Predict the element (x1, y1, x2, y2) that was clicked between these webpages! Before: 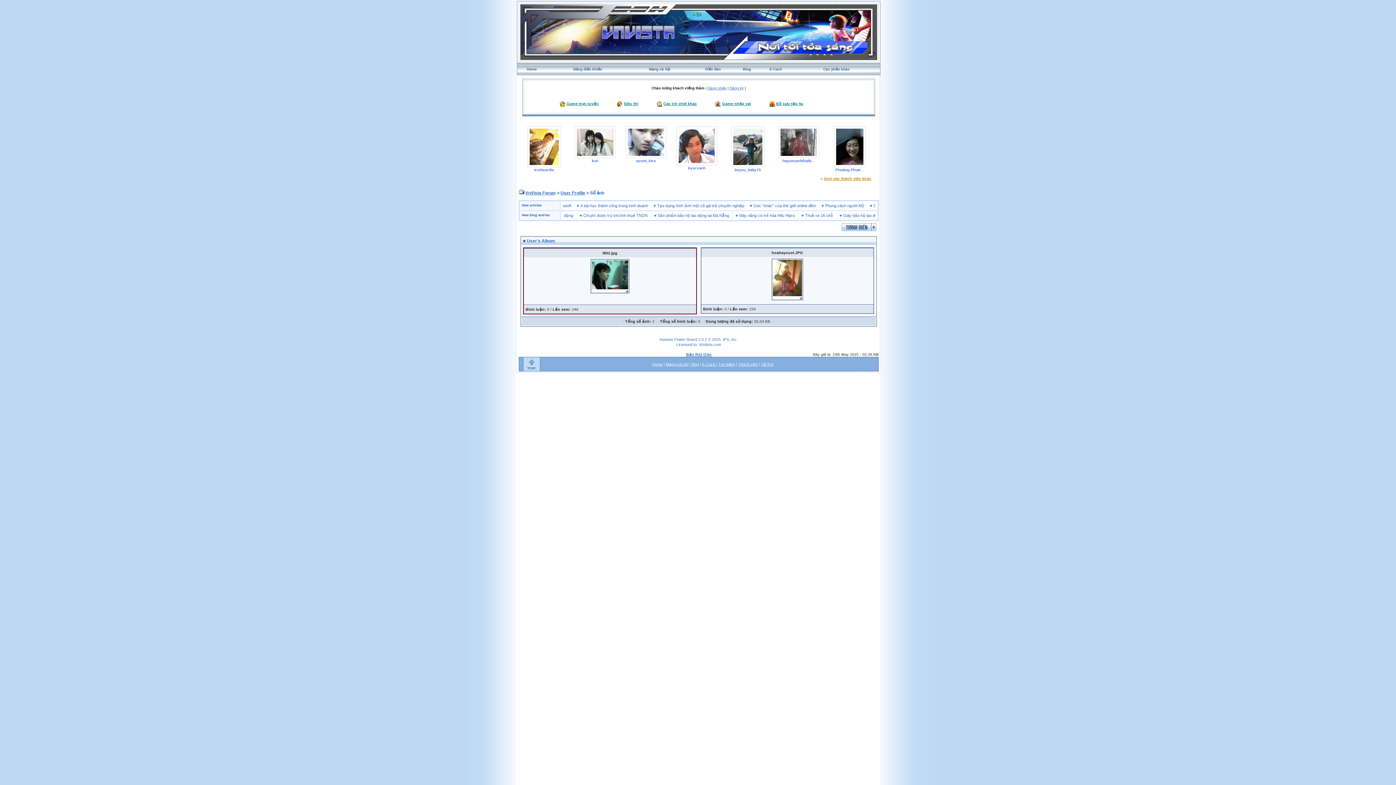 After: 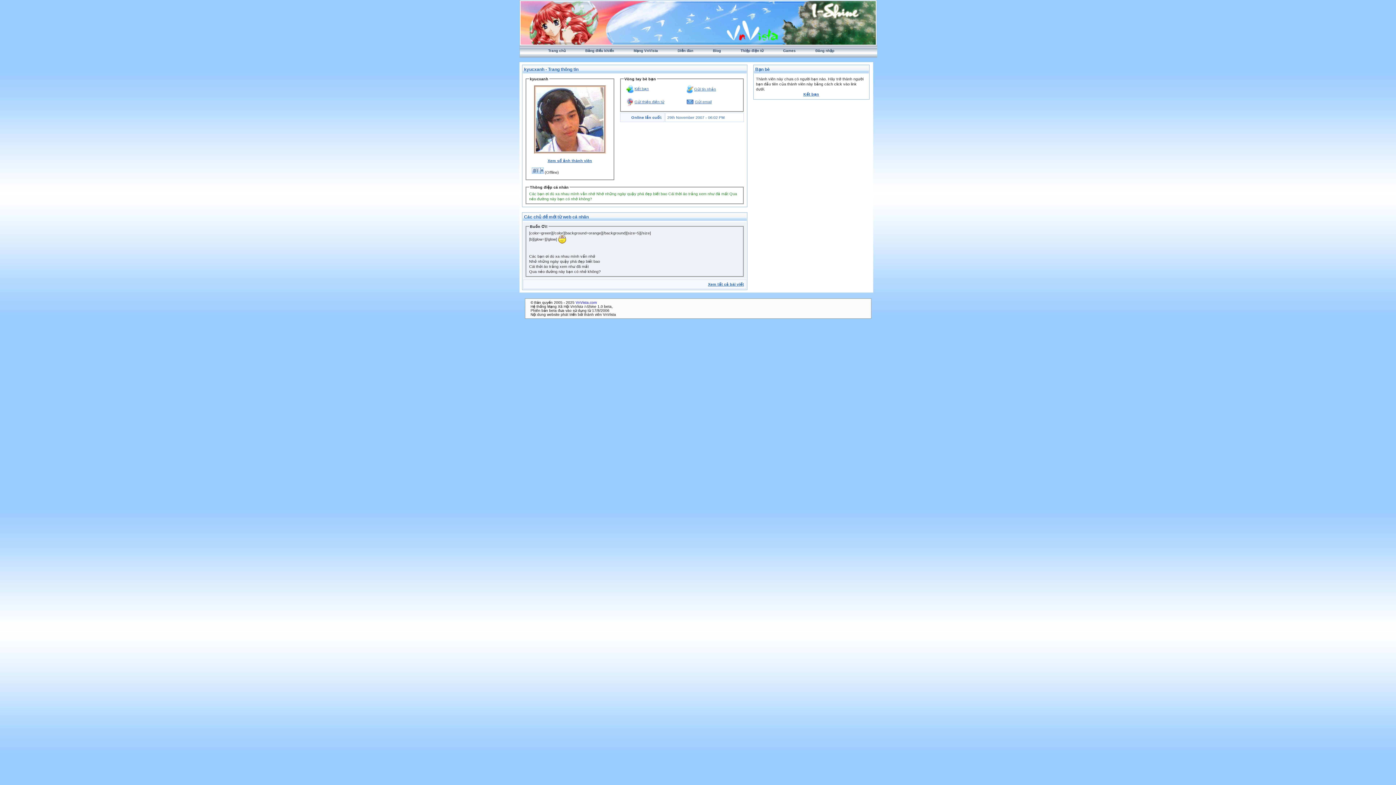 Action: bbox: (688, 165, 705, 170) label: kyucxanh